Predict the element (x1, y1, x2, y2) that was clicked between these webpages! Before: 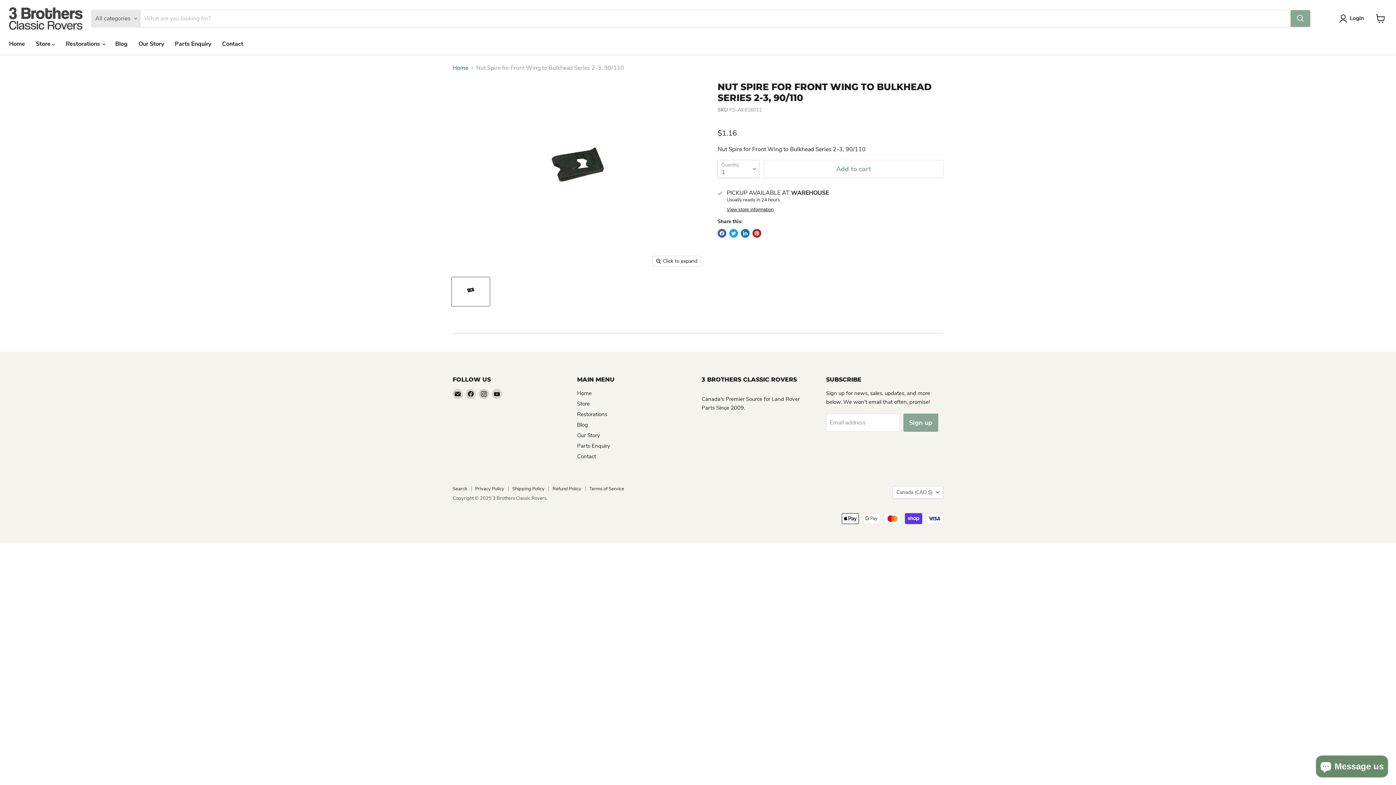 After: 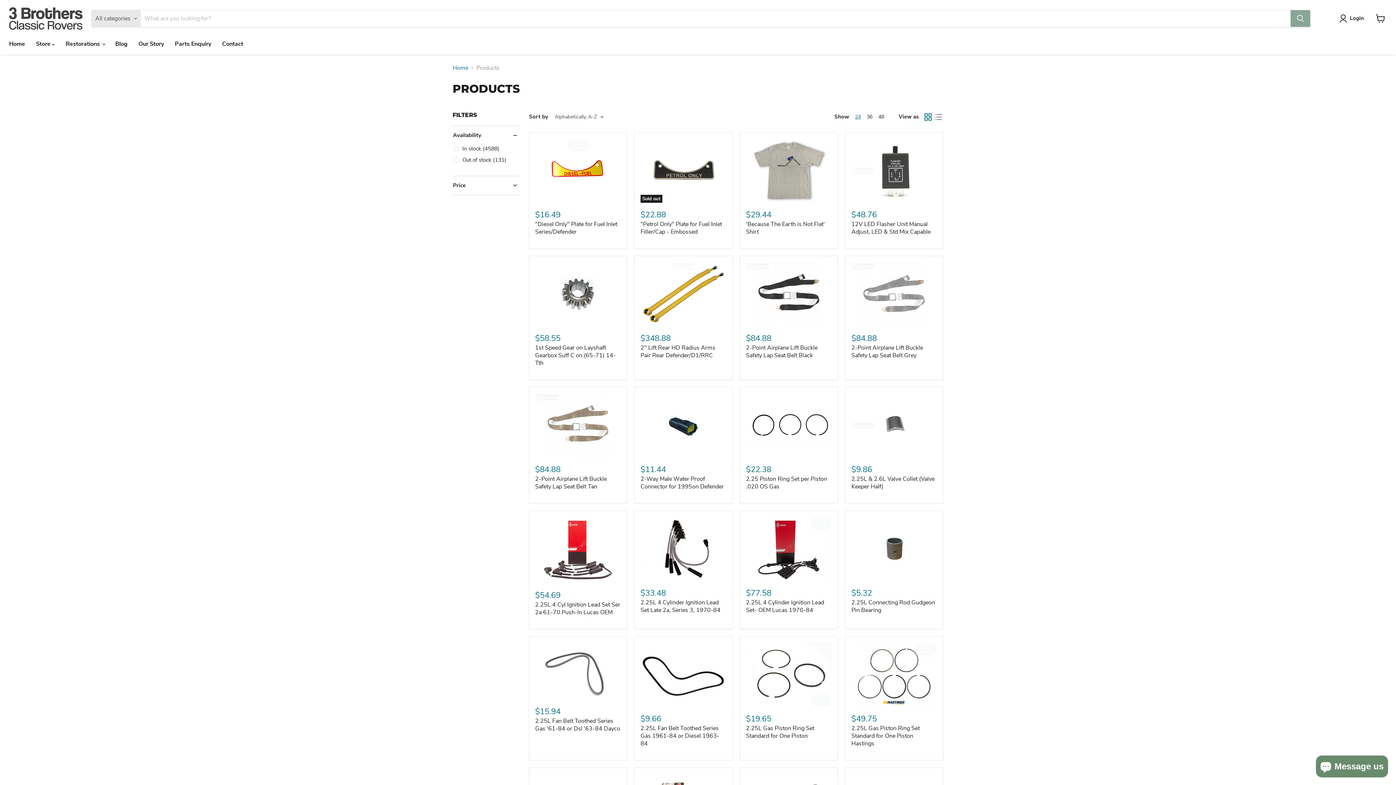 Action: bbox: (577, 400, 590, 407) label: Store